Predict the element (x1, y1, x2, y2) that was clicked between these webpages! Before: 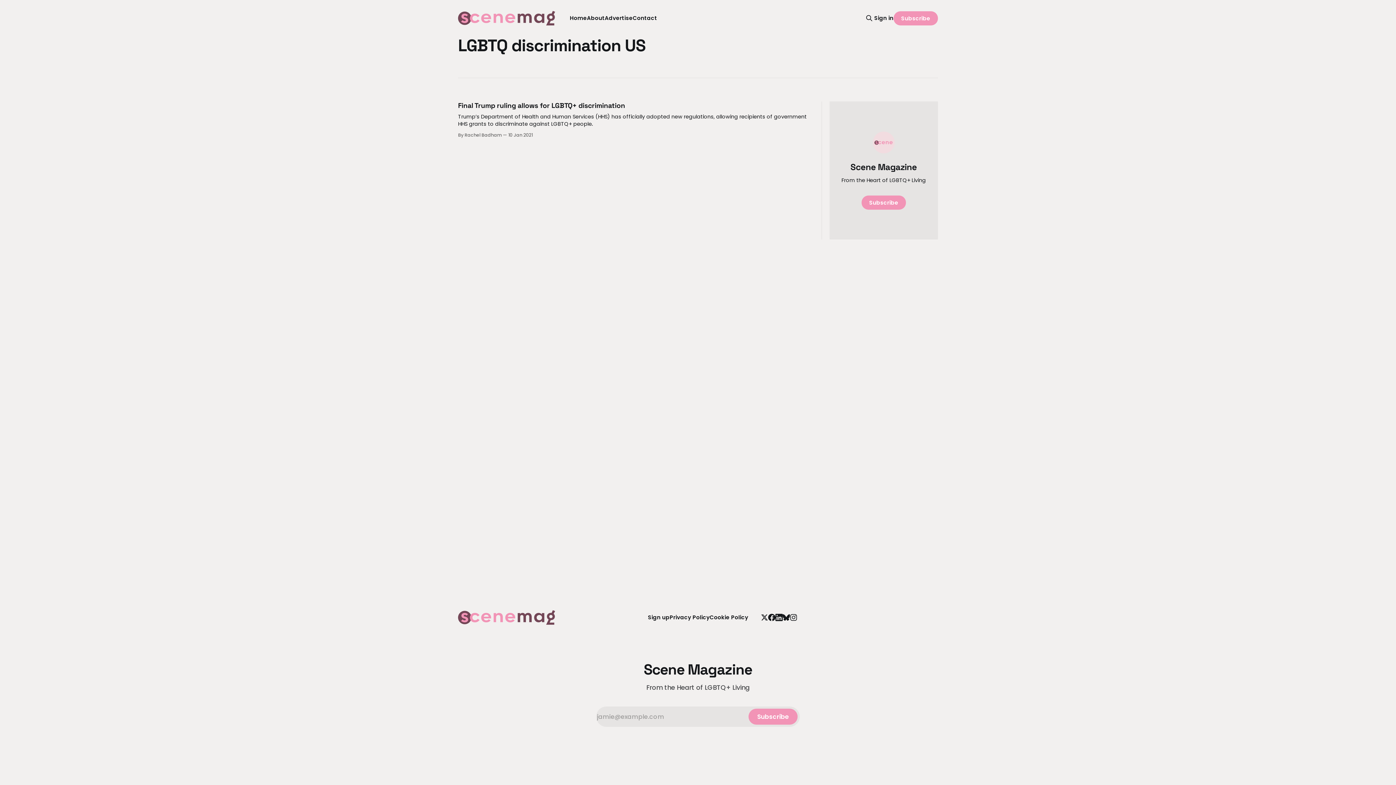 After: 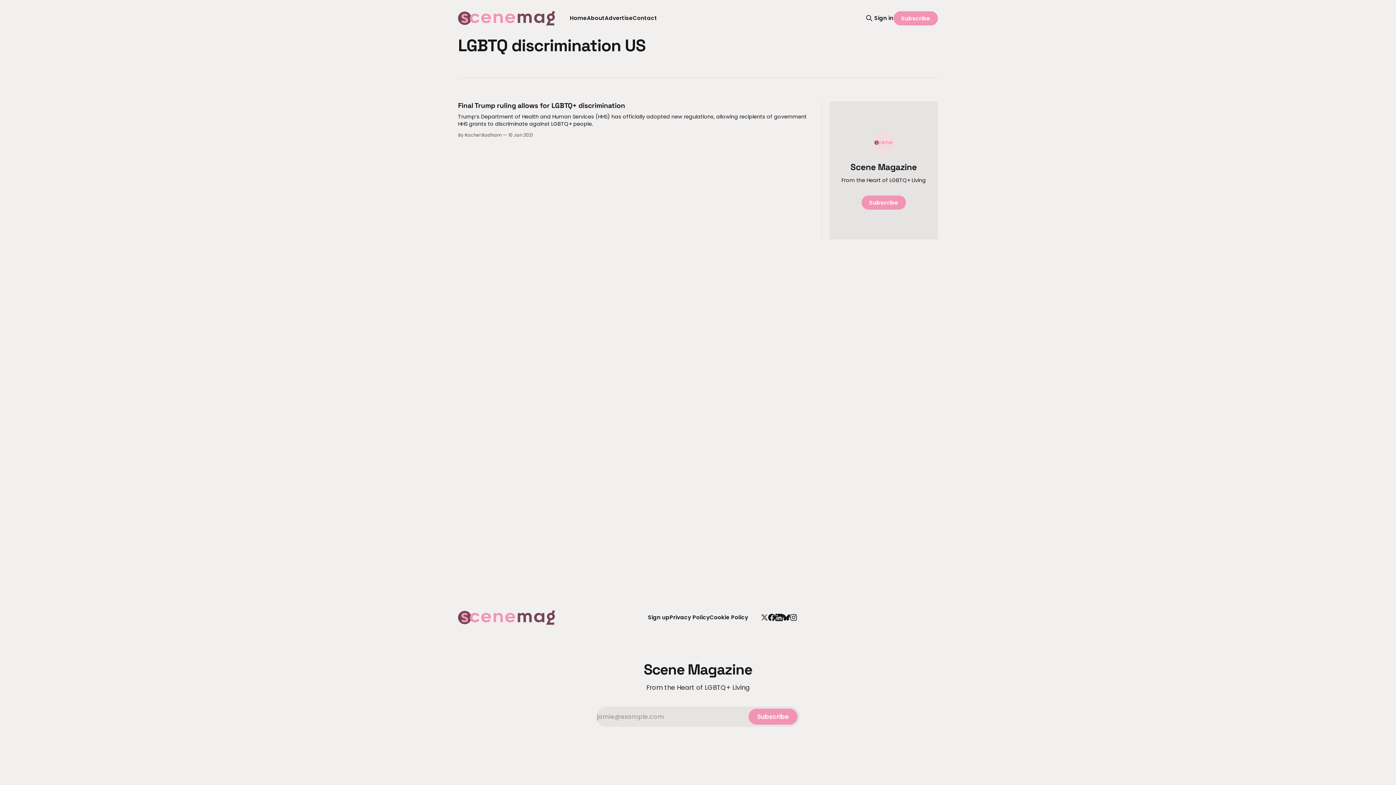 Action: bbox: (761, 614, 768, 621)